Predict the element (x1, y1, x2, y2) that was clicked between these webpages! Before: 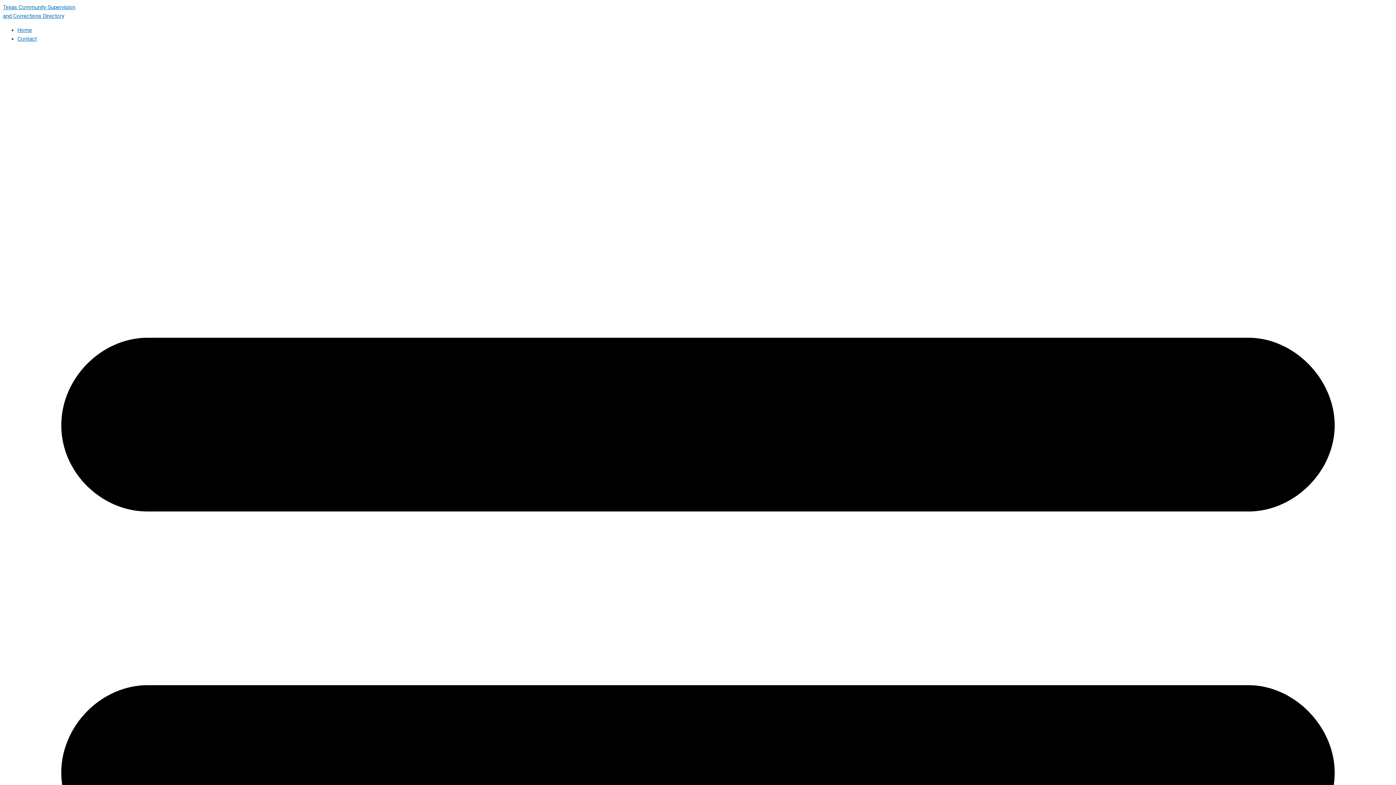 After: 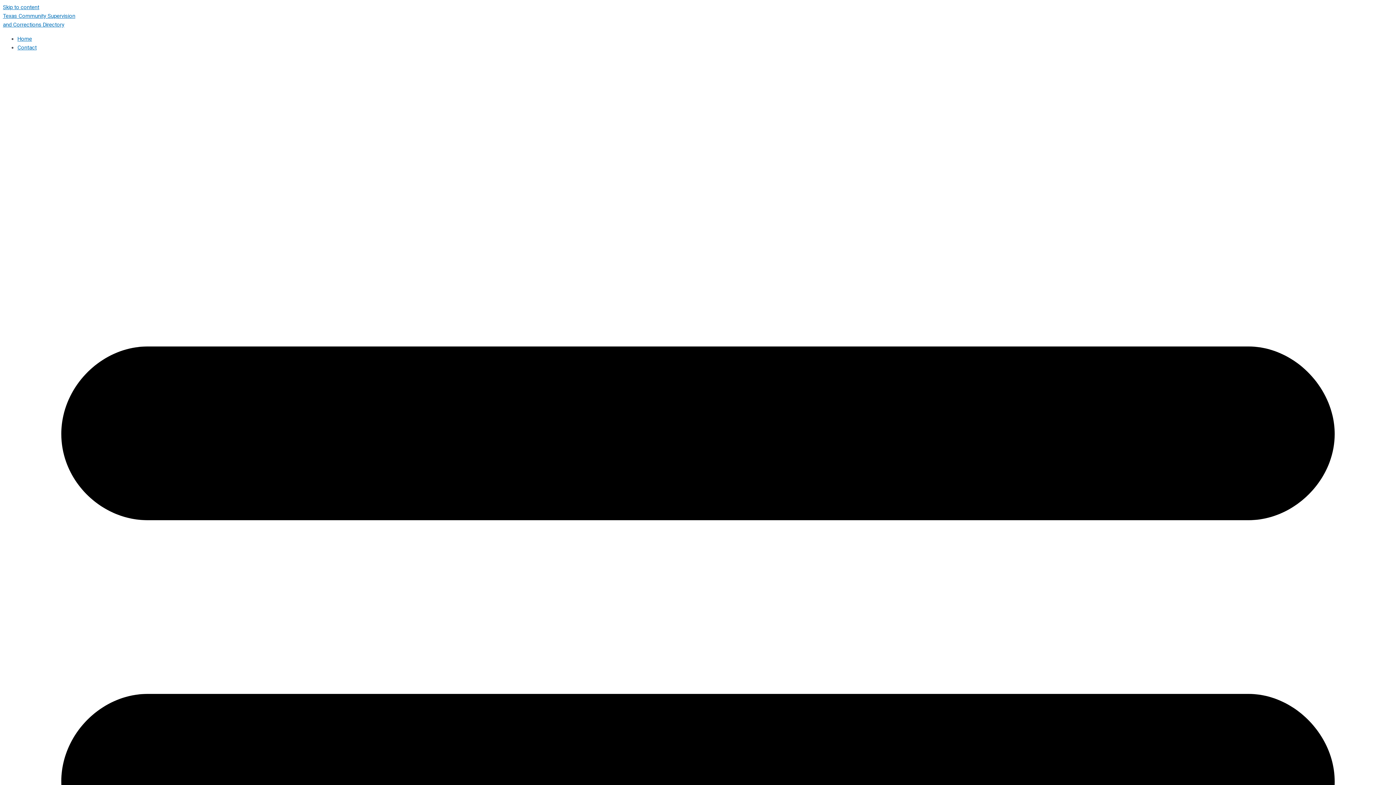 Action: label: Home bbox: (17, 26, 32, 33)